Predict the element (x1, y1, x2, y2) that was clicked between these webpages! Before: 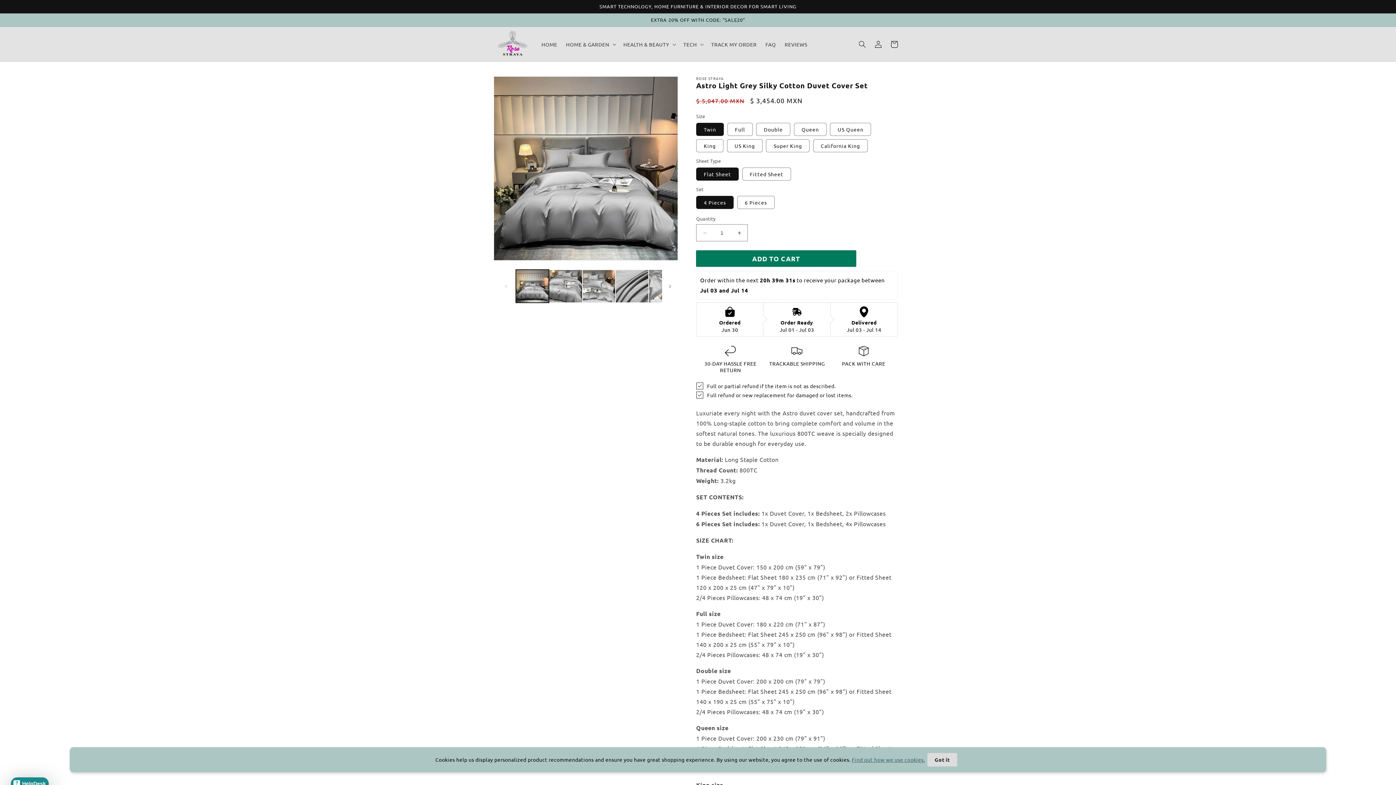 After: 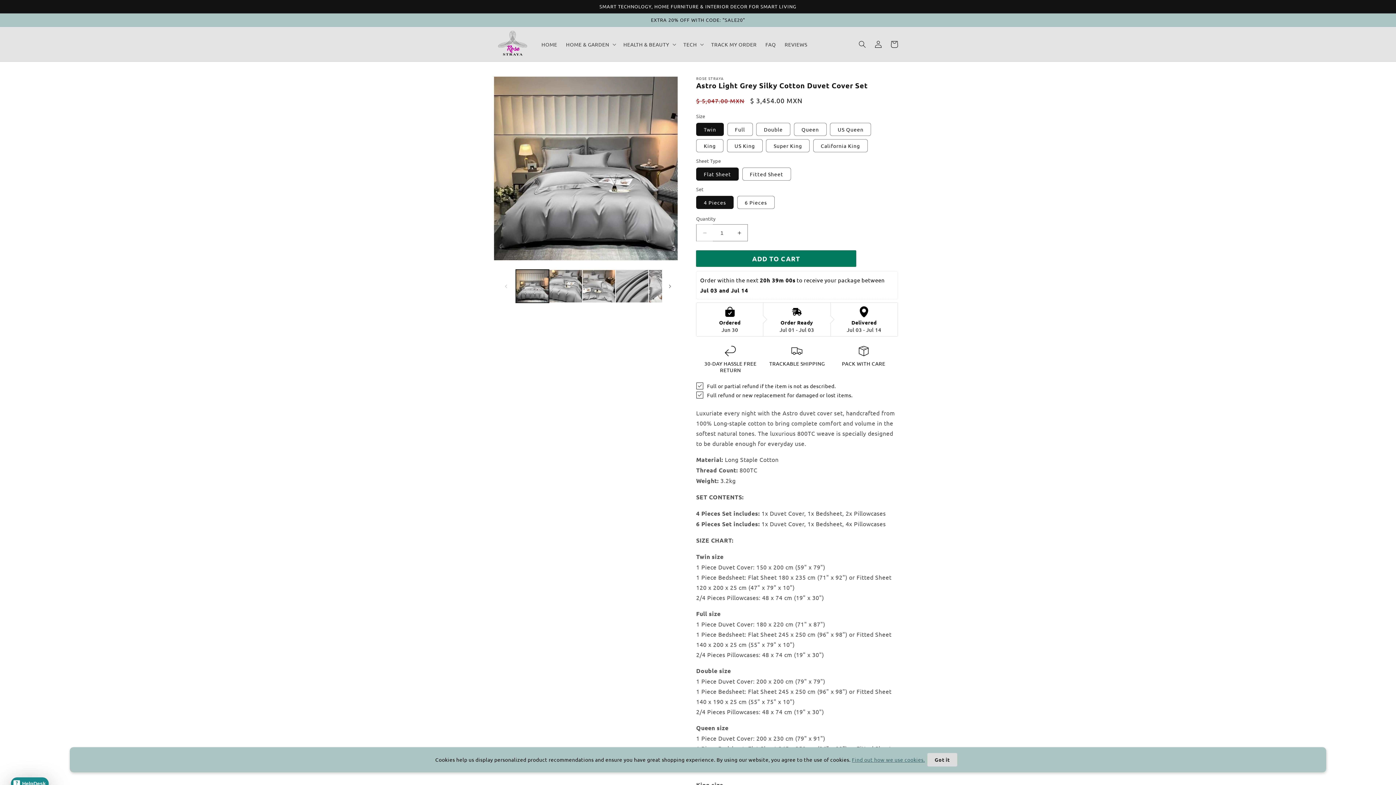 Action: bbox: (696, 224, 713, 241) label: Decrease quantity for Astro Light Grey Silky Cotton Duvet Cover Set